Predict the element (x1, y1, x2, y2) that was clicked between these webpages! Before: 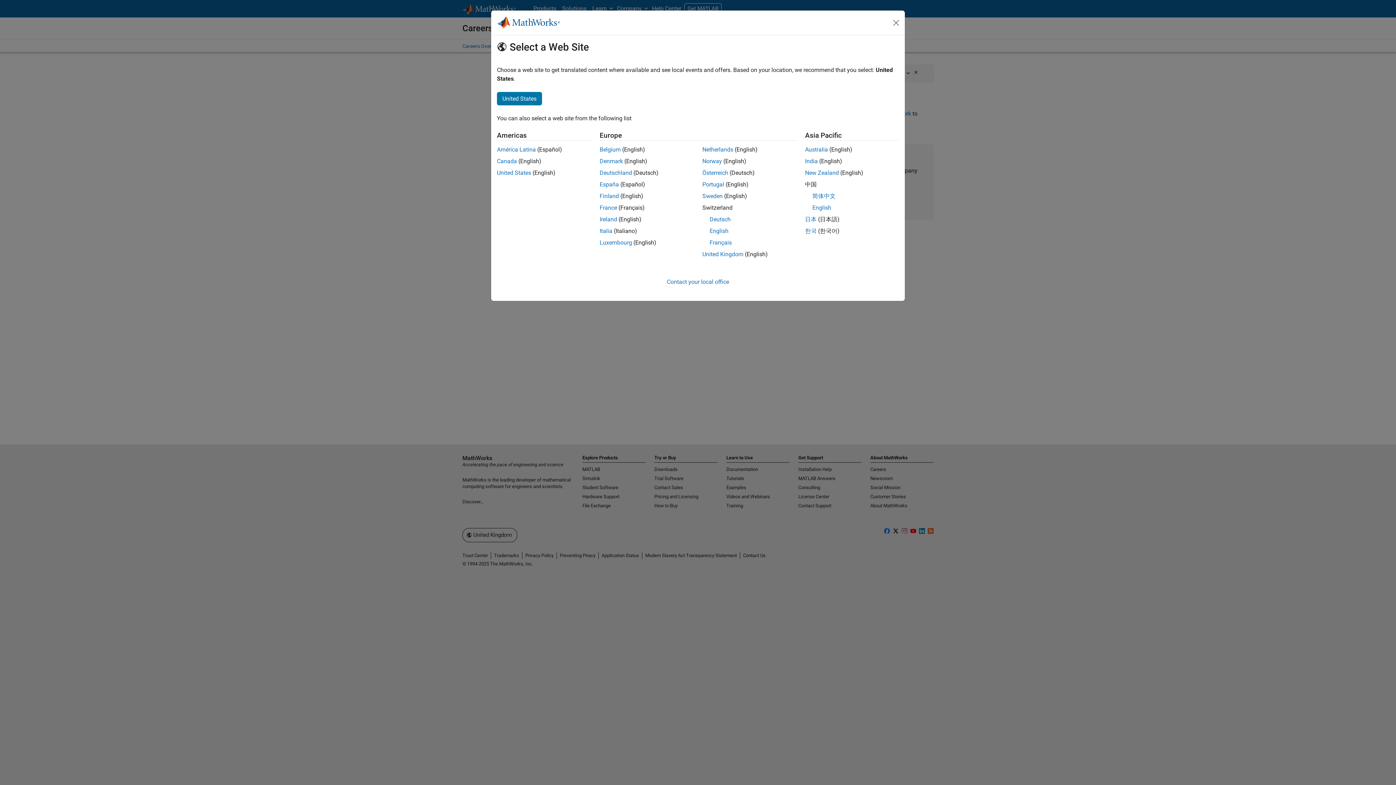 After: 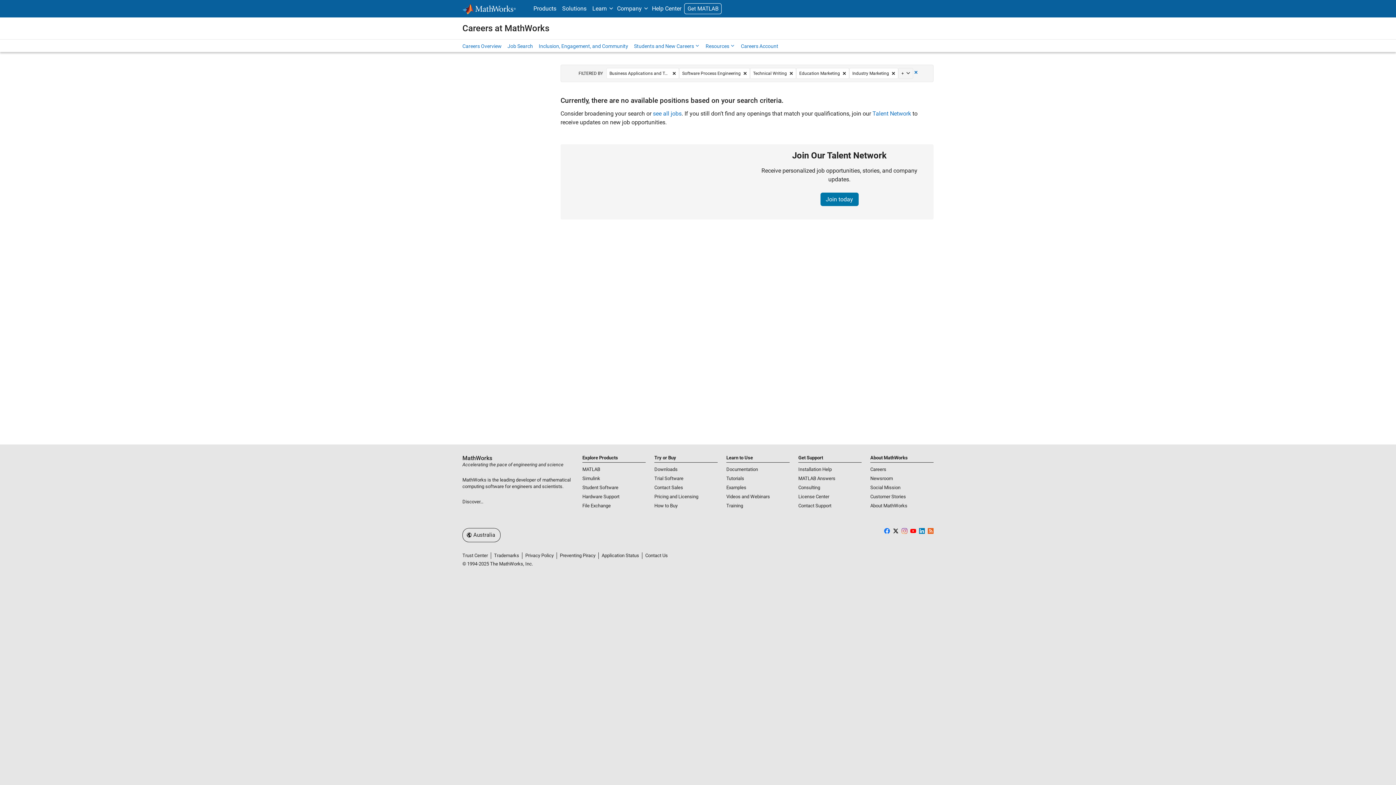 Action: bbox: (805, 146, 828, 153) label: Australia